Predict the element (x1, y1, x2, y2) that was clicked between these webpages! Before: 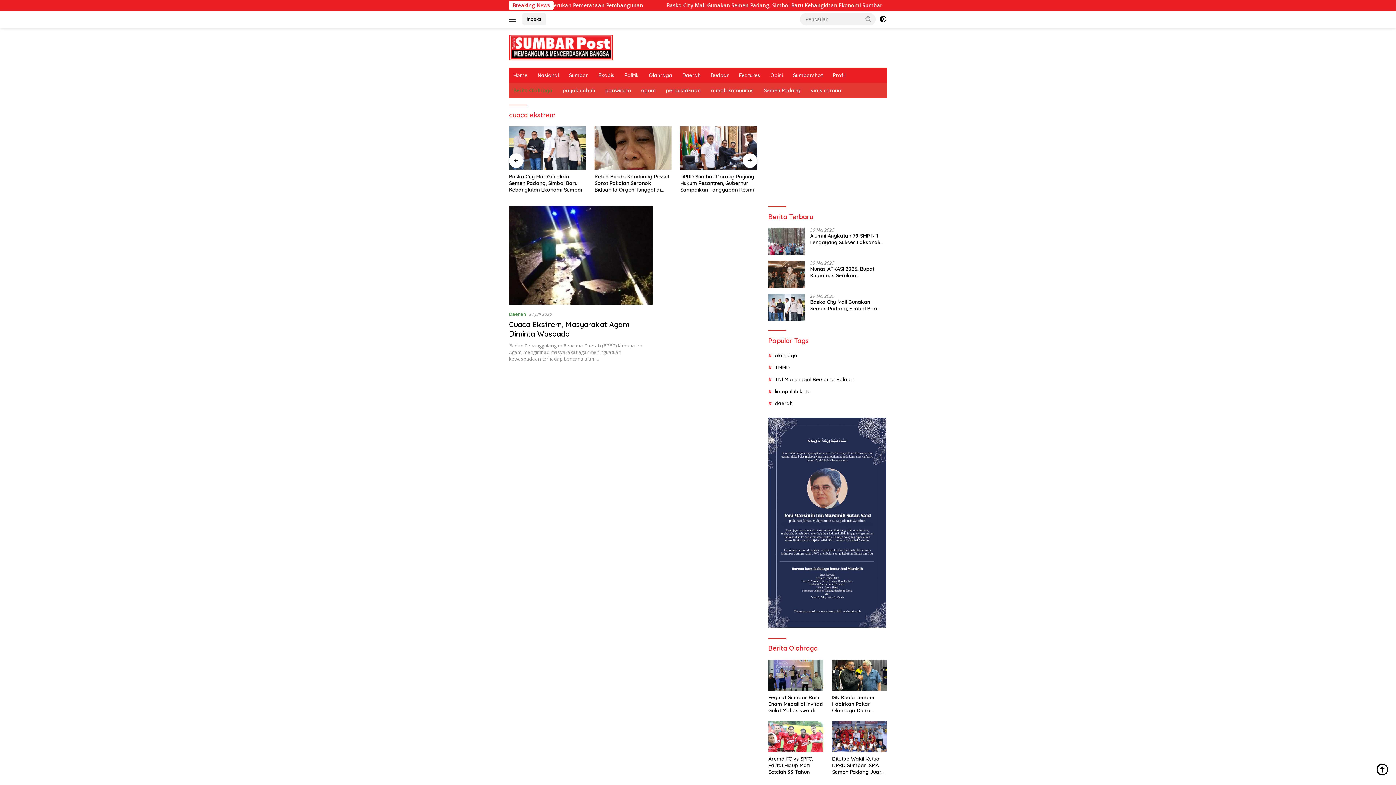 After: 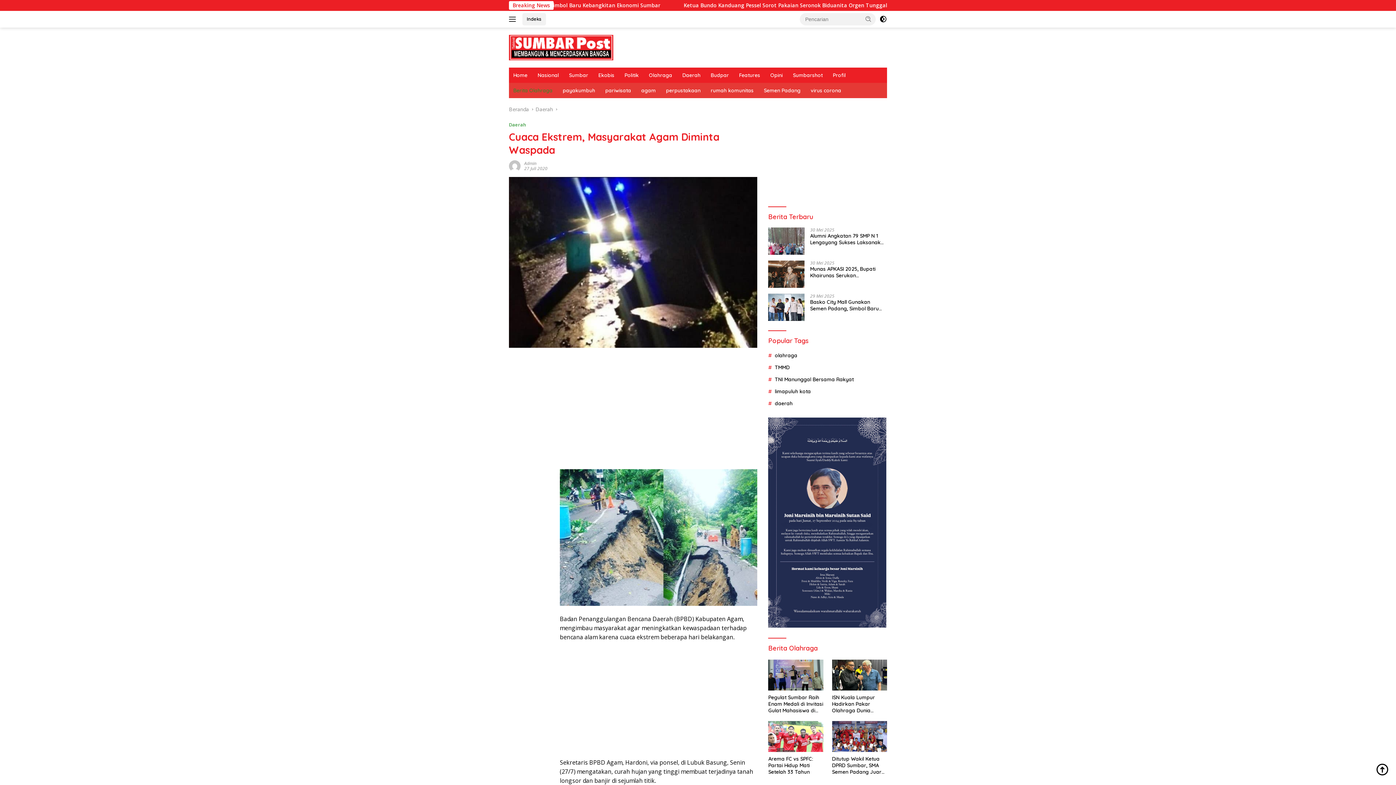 Action: label: Cuaca Ekstrem, Masyarakat Agam Diminta Waspada bbox: (509, 319, 629, 338)